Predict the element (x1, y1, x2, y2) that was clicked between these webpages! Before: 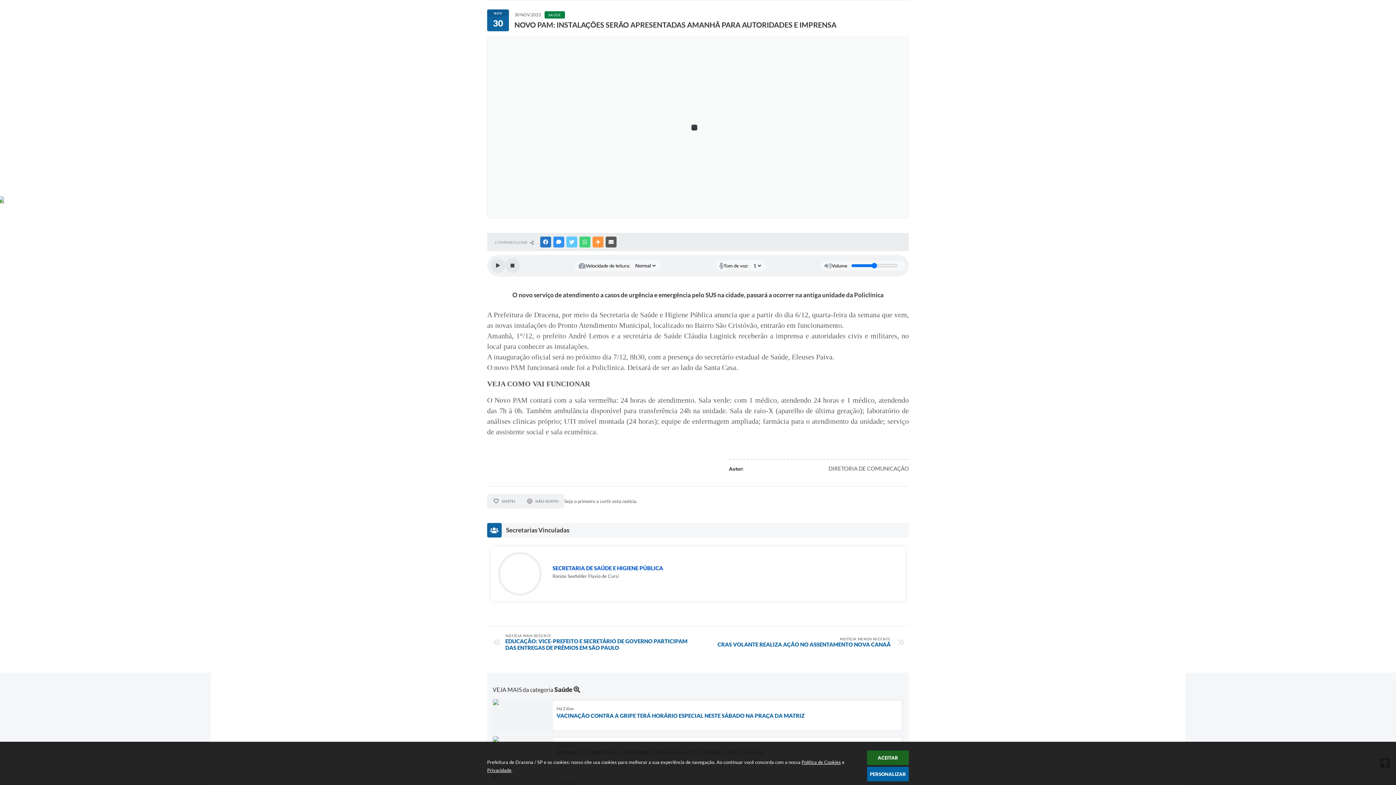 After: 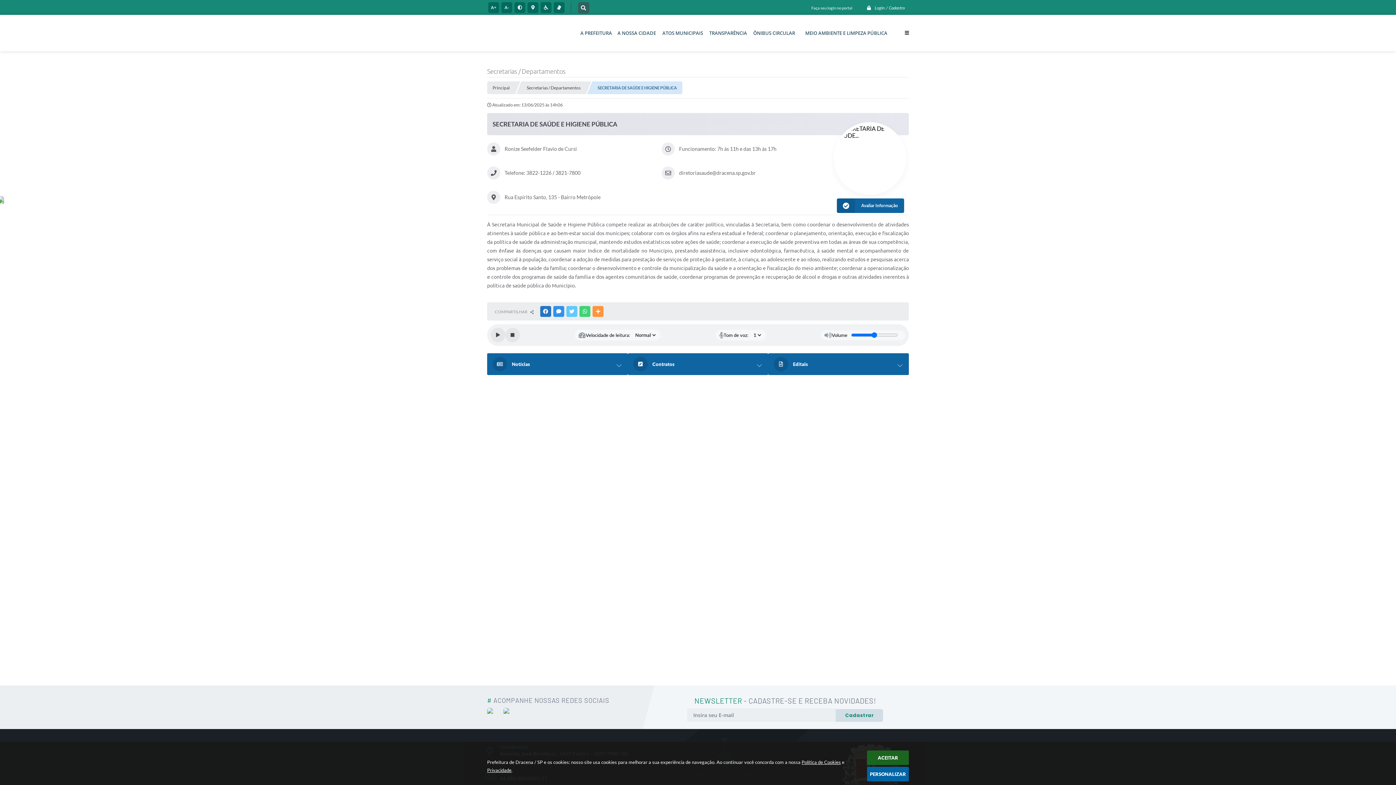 Action: label: SECRETARIA DE SAÚDE E HIGIENE PÚBLICA
Ronize Seefelder Flavio de Cursi bbox: (490, 546, 905, 601)